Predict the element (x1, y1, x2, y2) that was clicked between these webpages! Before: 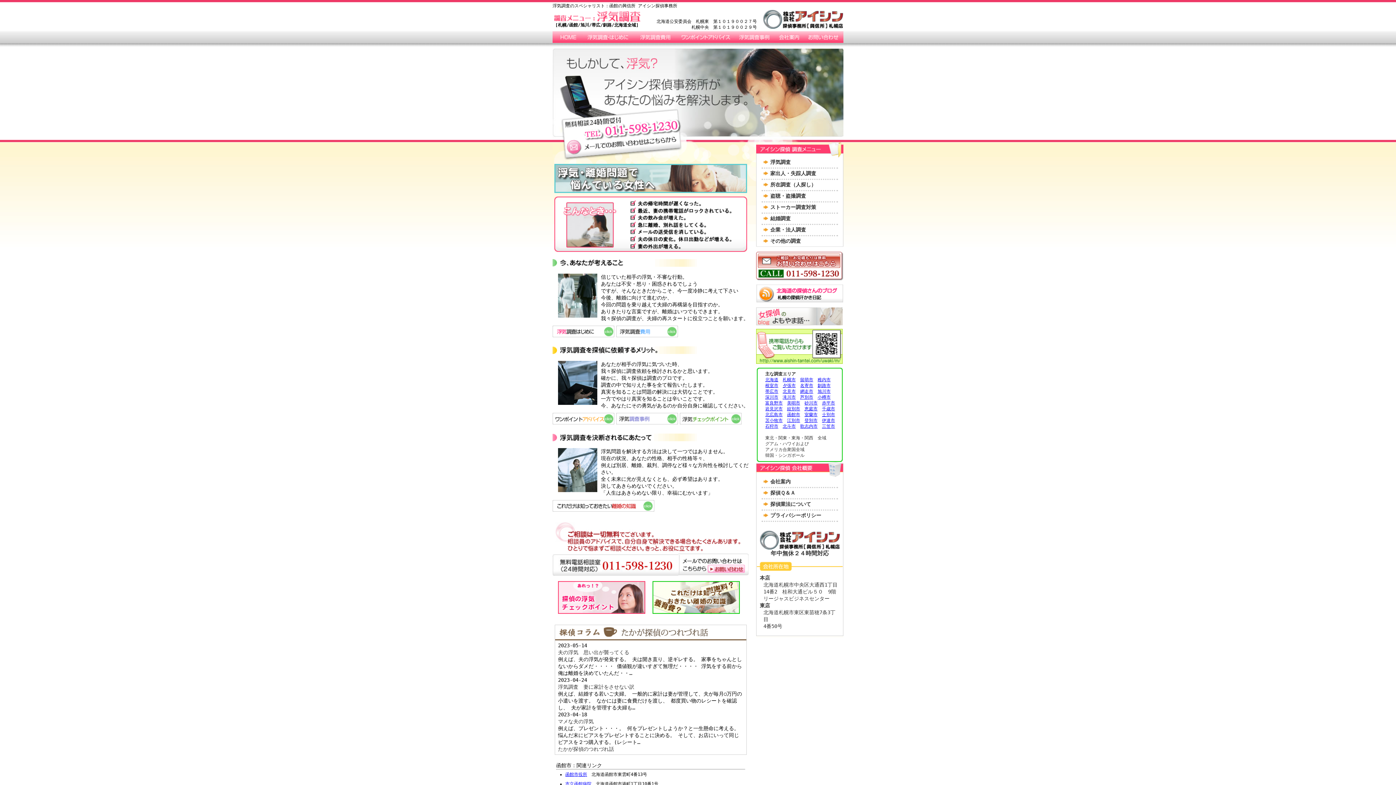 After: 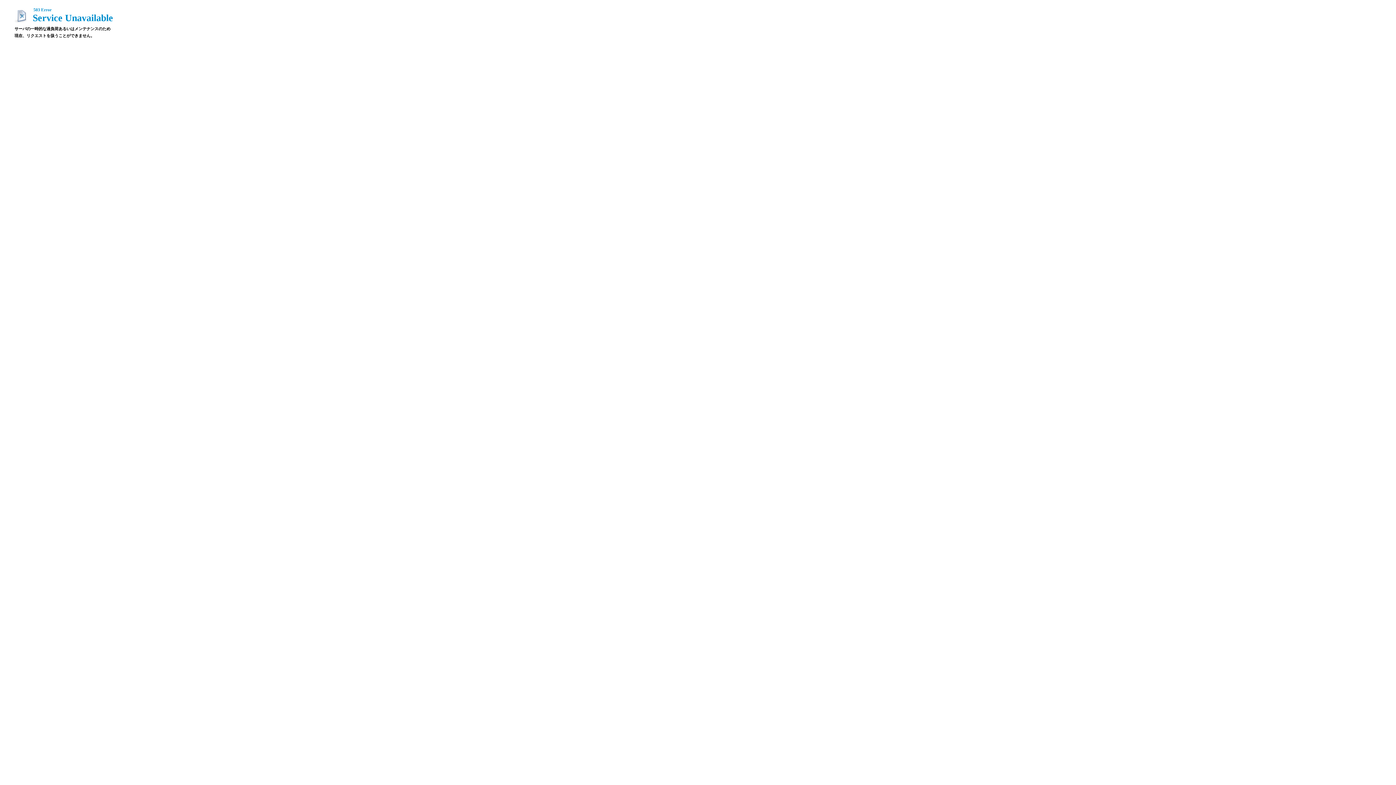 Action: bbox: (734, 38, 774, 44)